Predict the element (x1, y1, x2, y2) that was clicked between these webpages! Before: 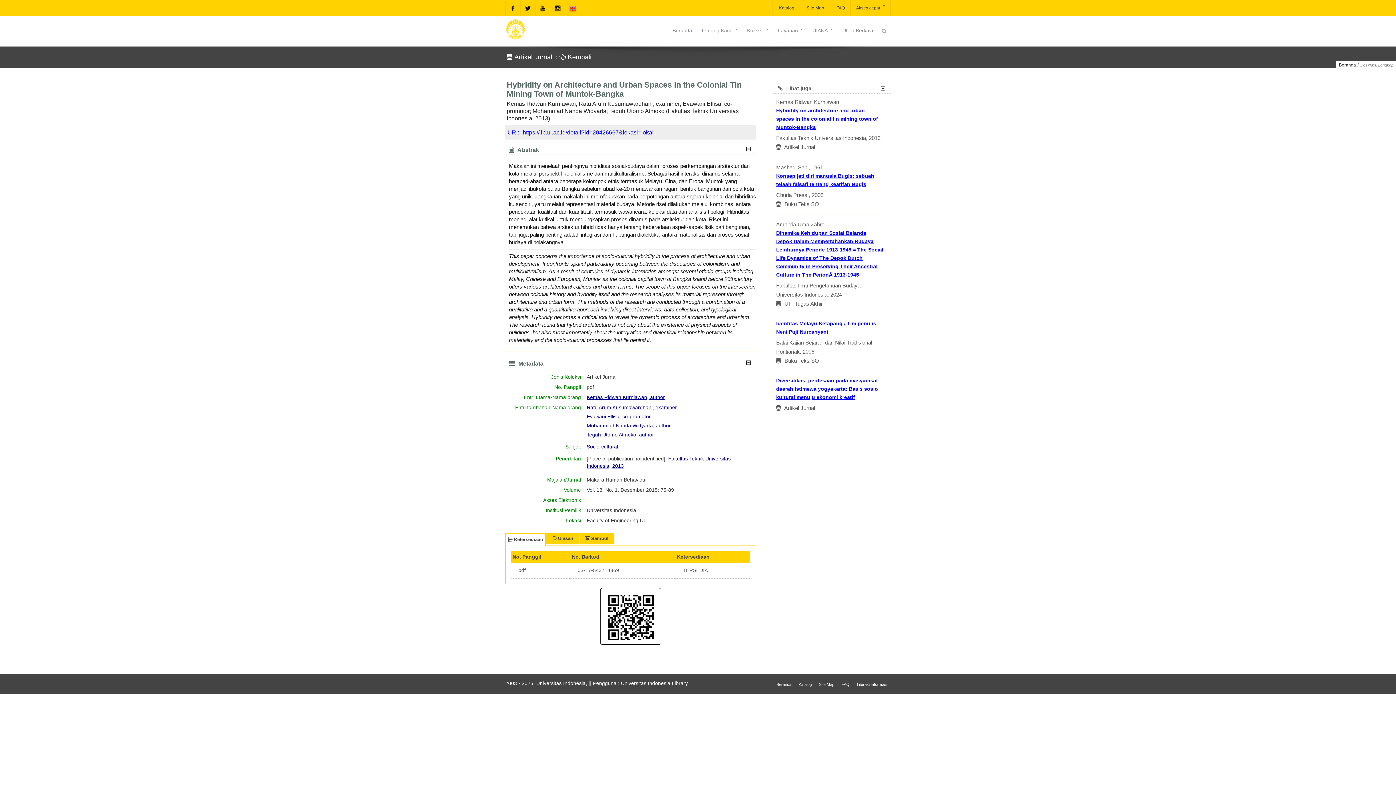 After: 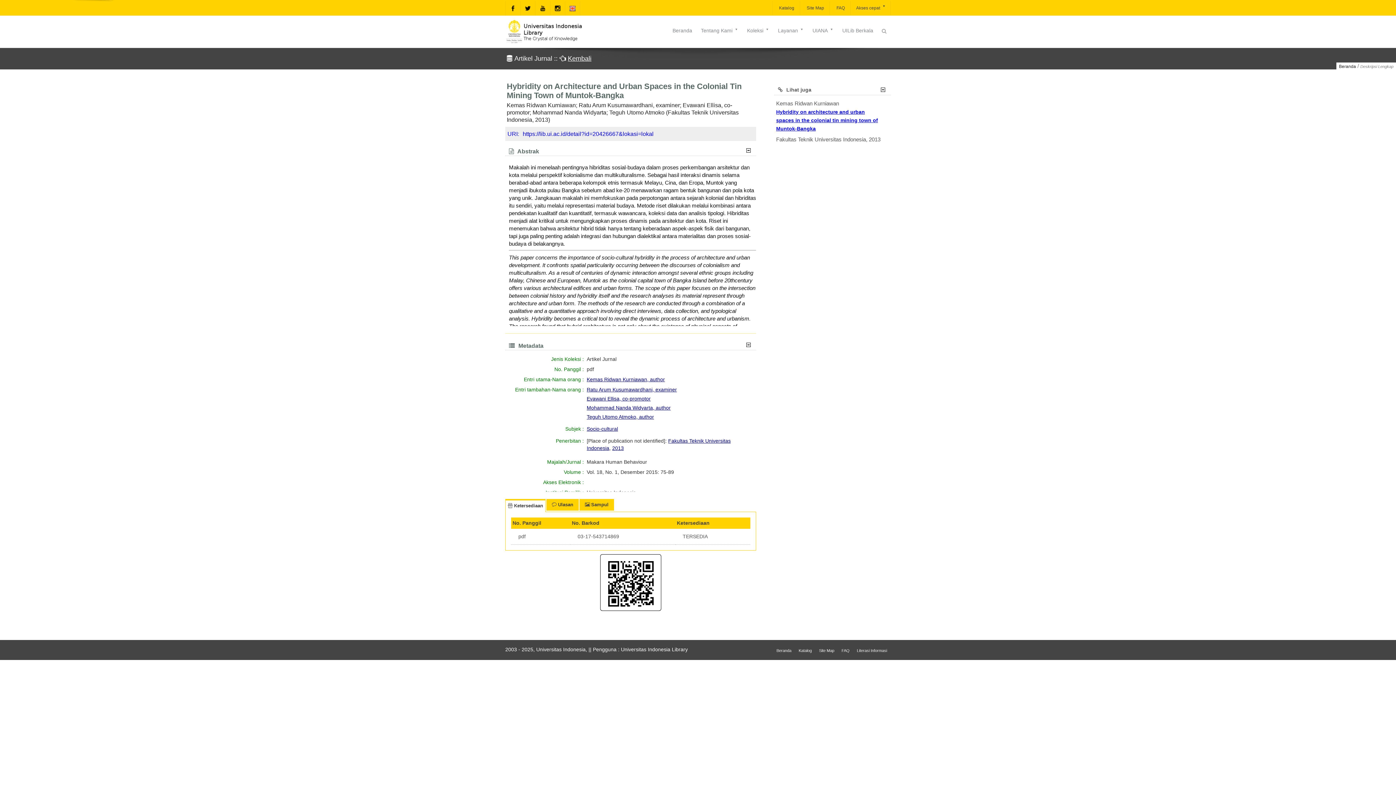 Action: label: https://lib.ui.ac.id/detail?id=20426667&lokasi=lokal bbox: (520, 127, 656, 137)